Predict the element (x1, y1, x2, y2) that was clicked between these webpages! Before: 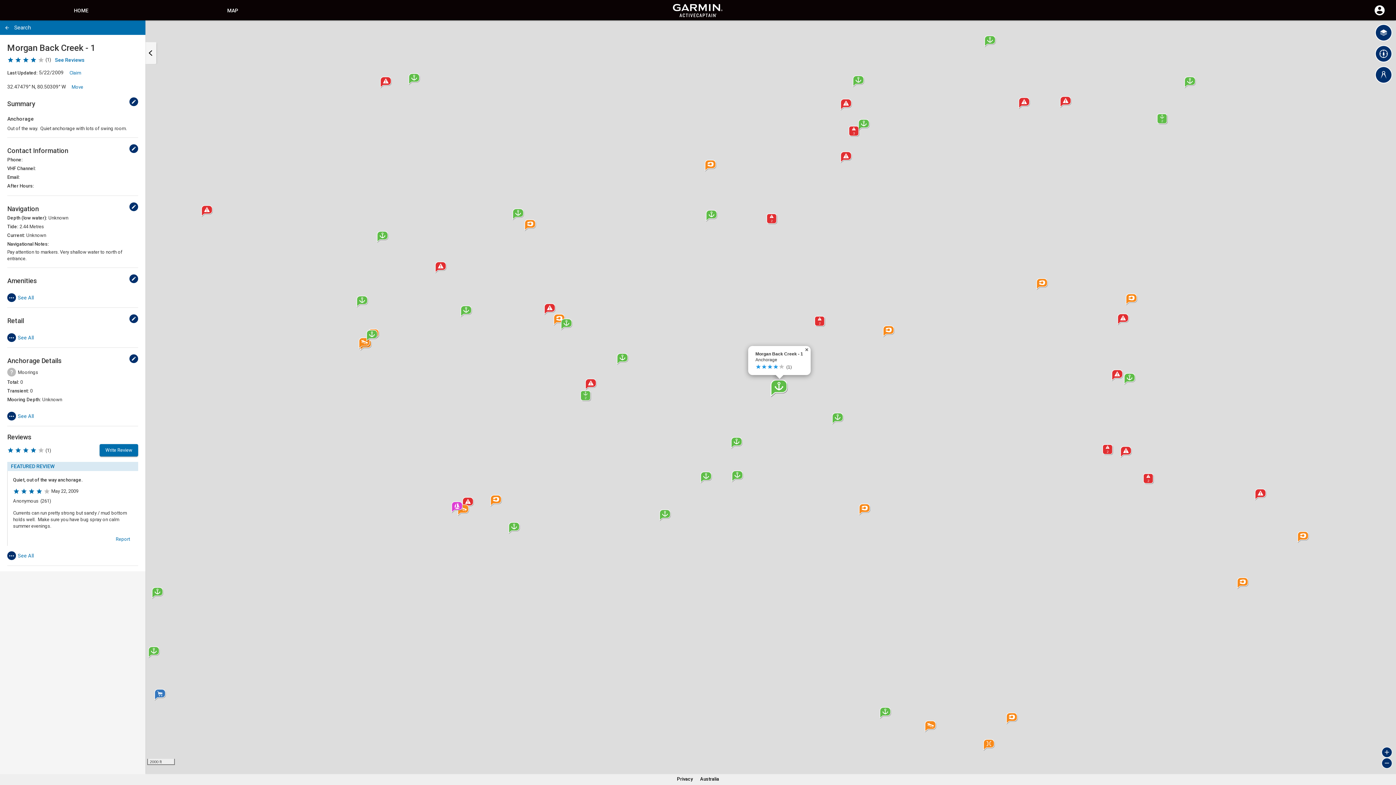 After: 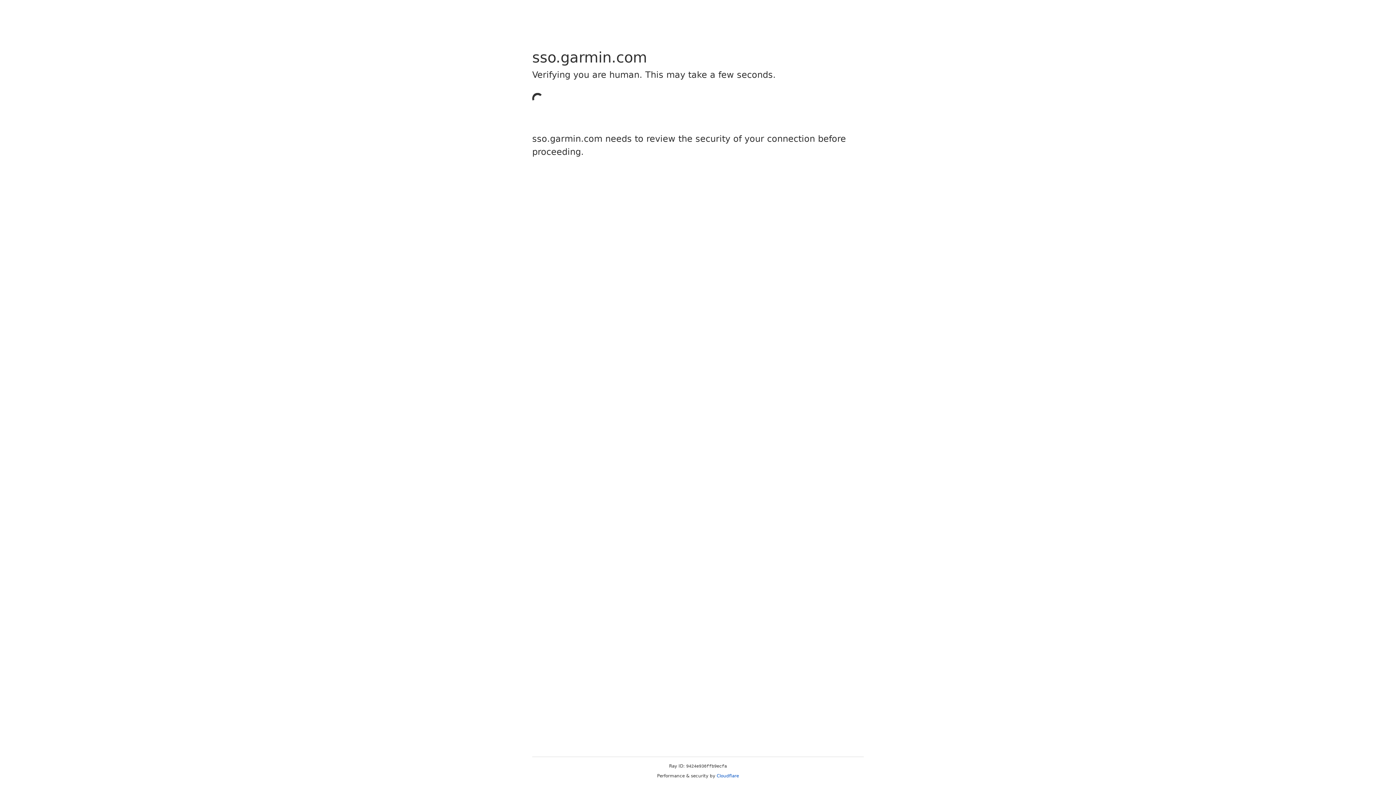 Action: bbox: (129, 274, 138, 283) label: Edit